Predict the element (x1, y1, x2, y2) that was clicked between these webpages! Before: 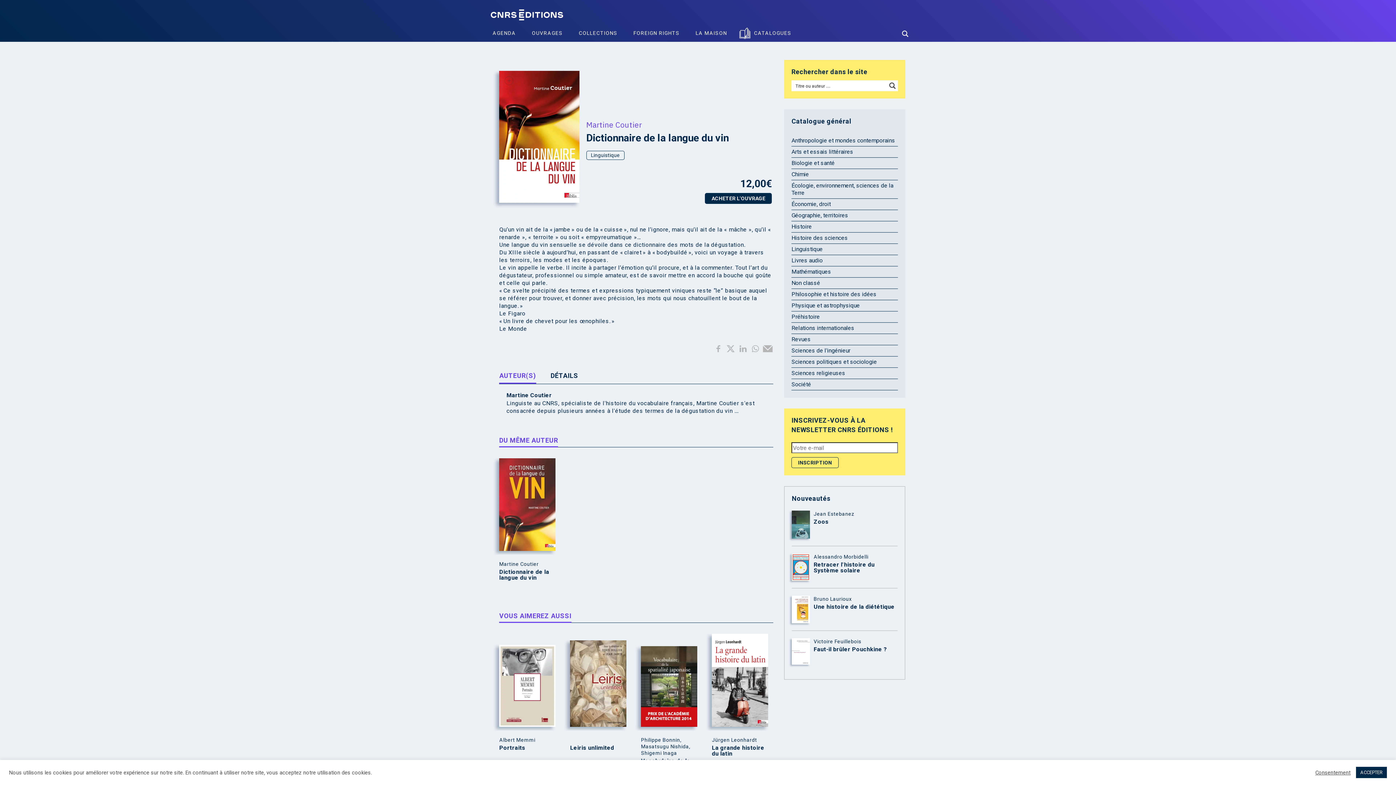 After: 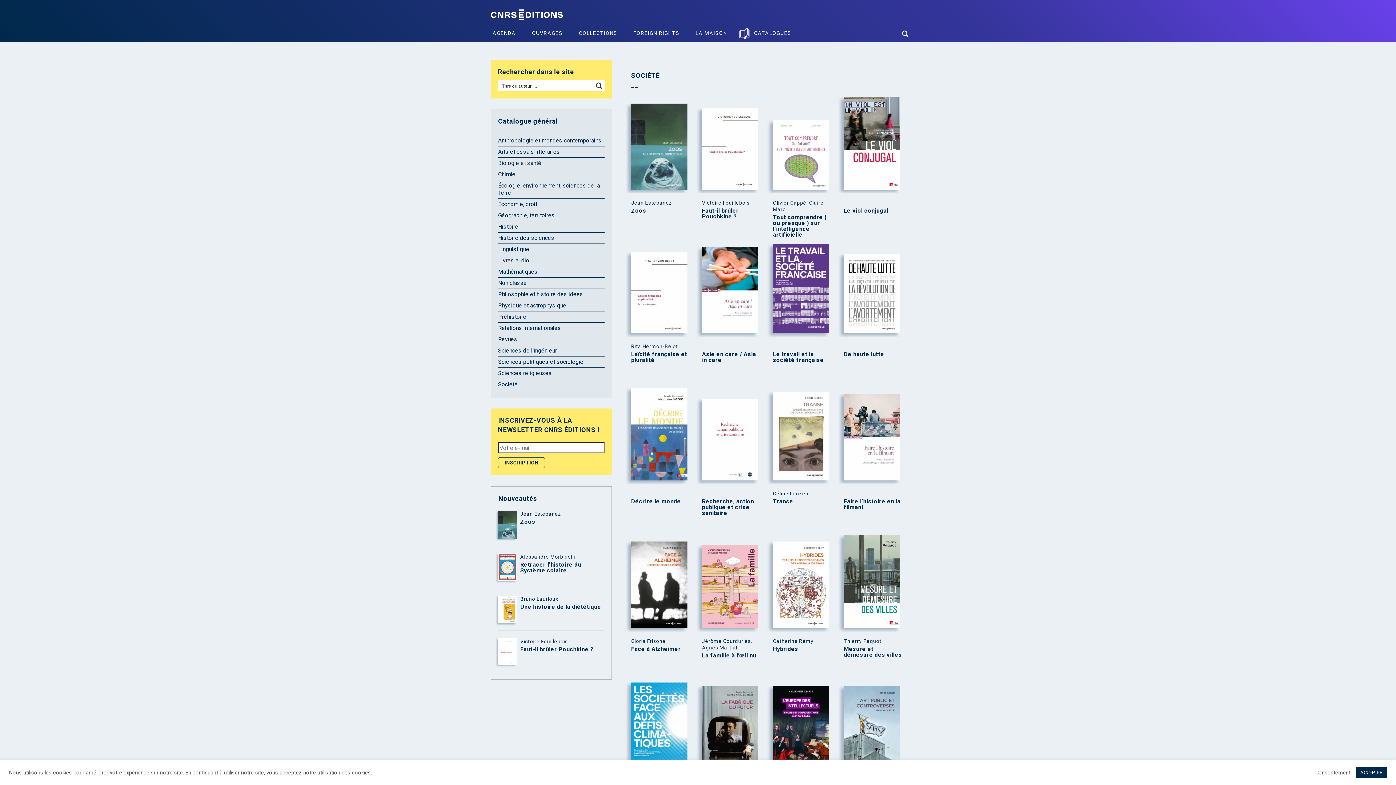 Action: label: Société bbox: (791, 381, 811, 388)